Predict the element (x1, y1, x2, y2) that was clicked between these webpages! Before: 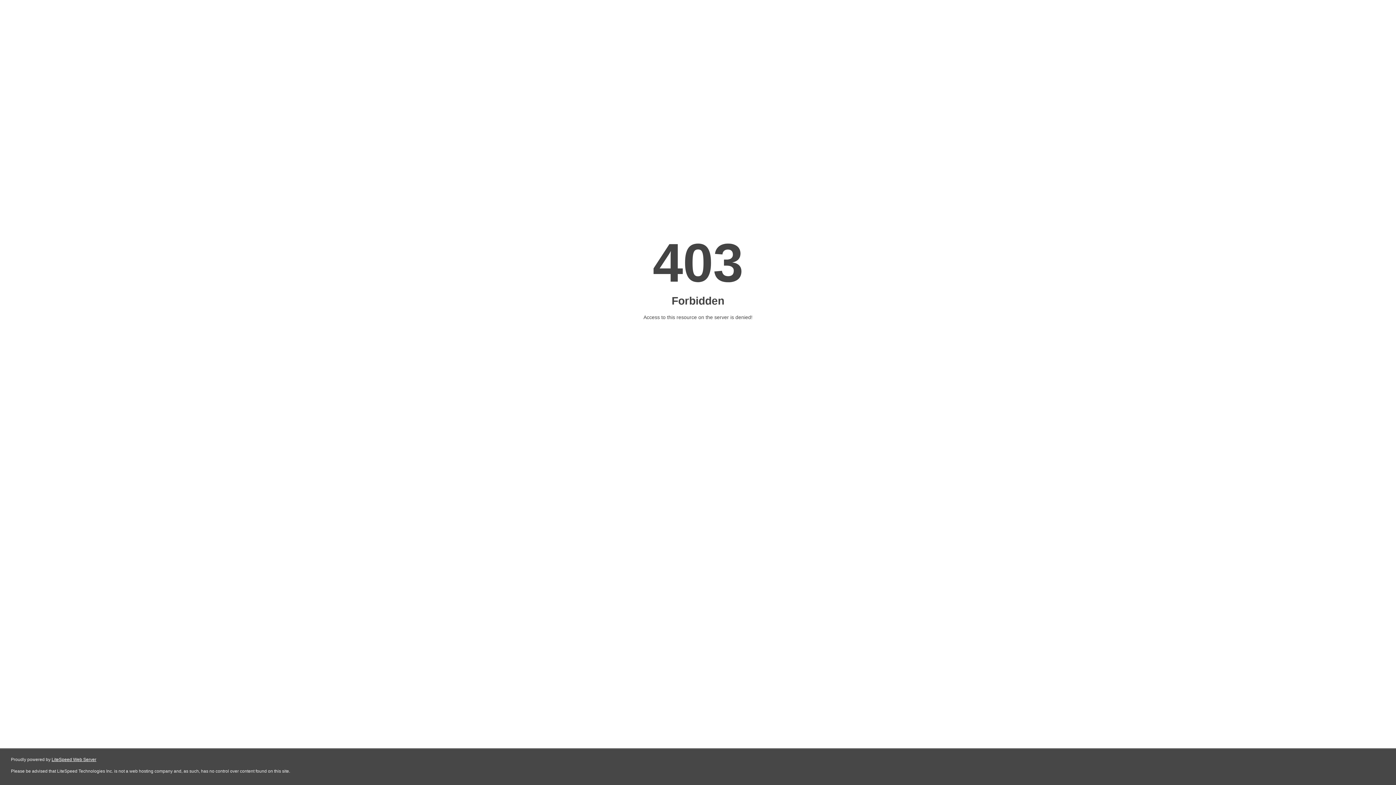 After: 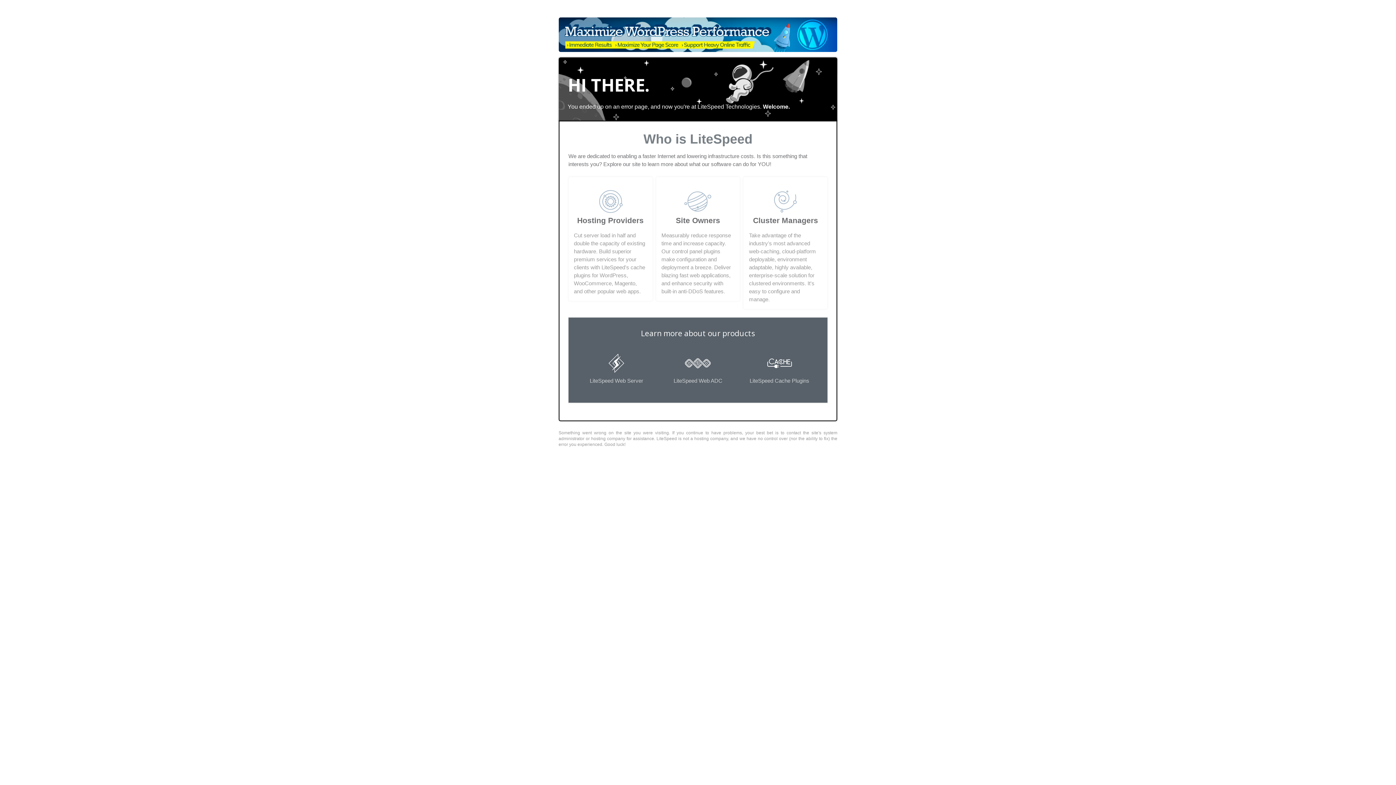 Action: bbox: (51, 757, 96, 762) label: LiteSpeed Web Server